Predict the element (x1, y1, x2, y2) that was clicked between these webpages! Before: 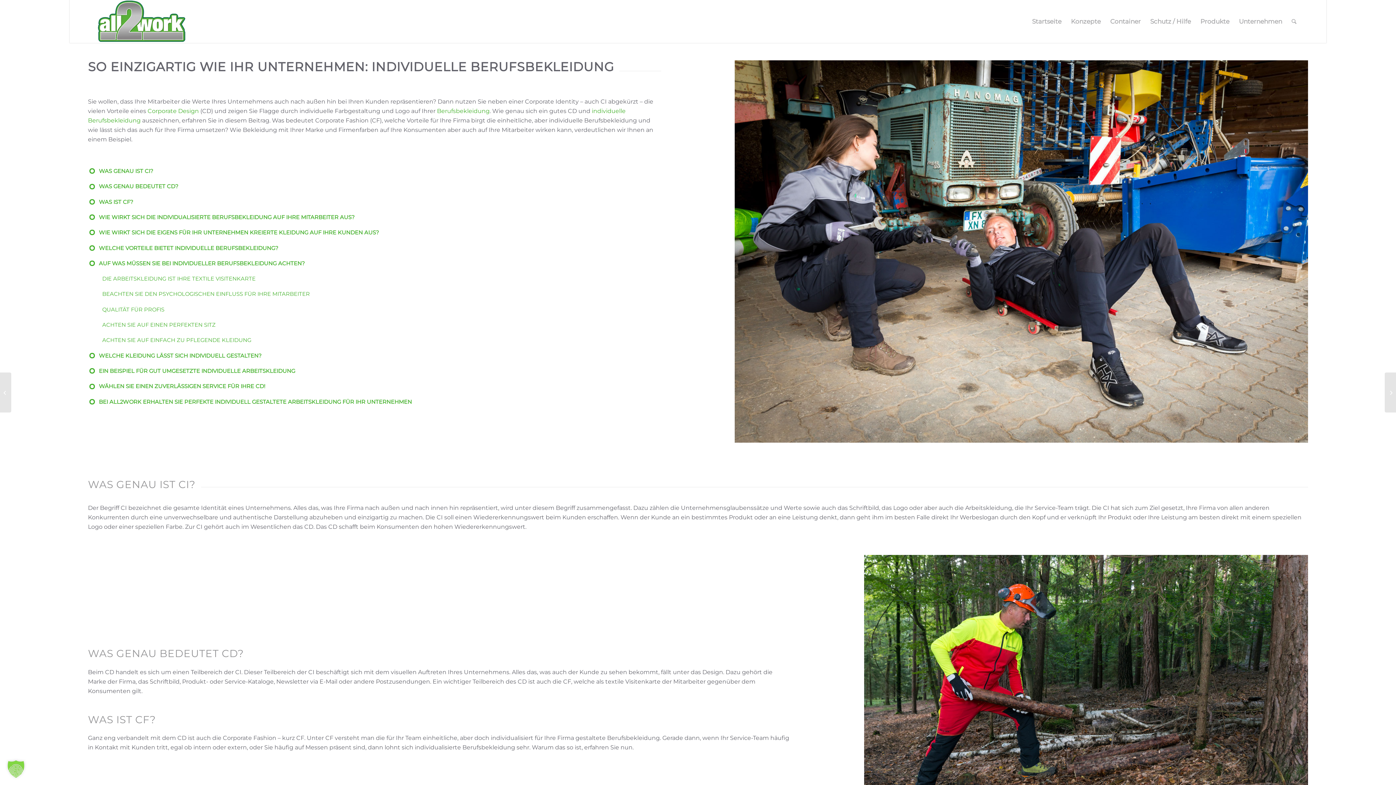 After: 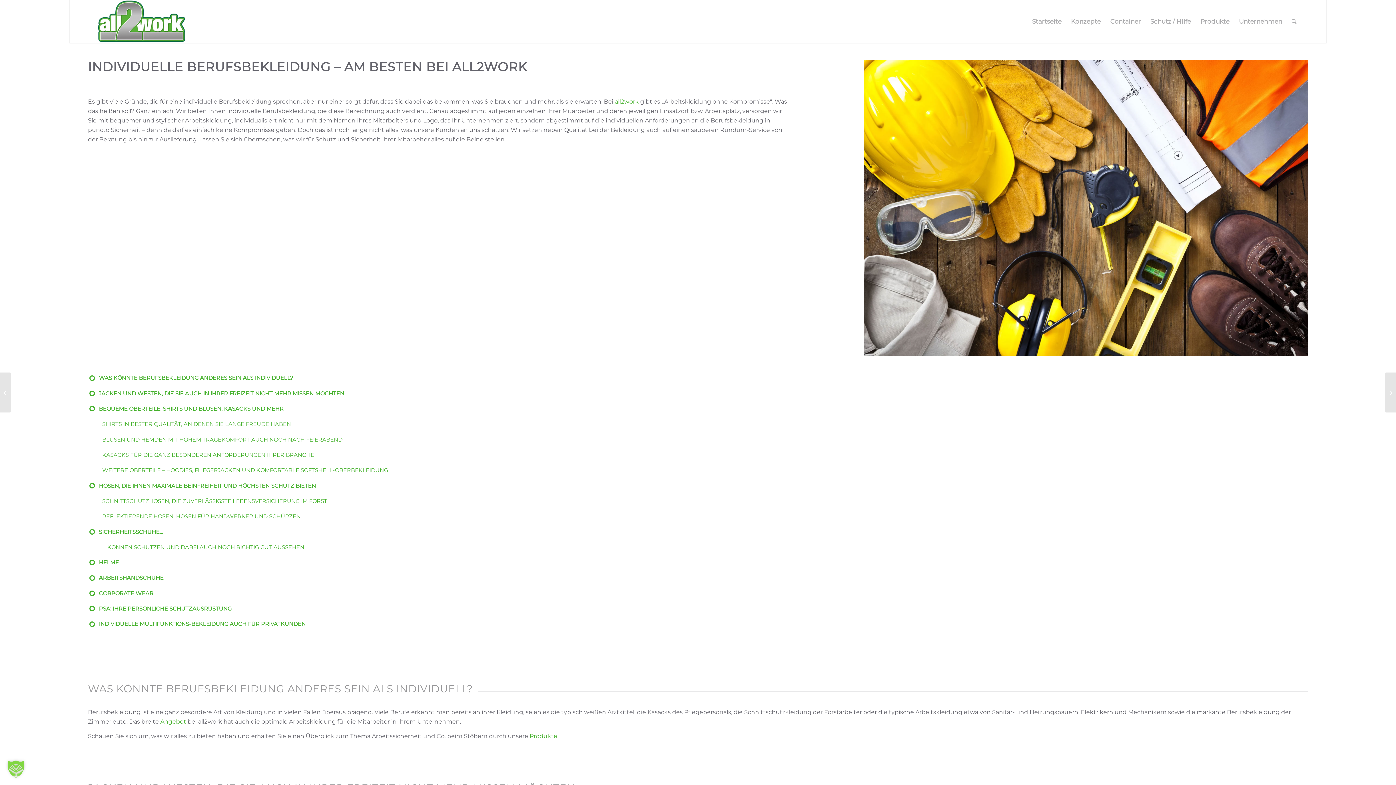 Action: label: Berufsbekleidung bbox: (437, 107, 489, 114)